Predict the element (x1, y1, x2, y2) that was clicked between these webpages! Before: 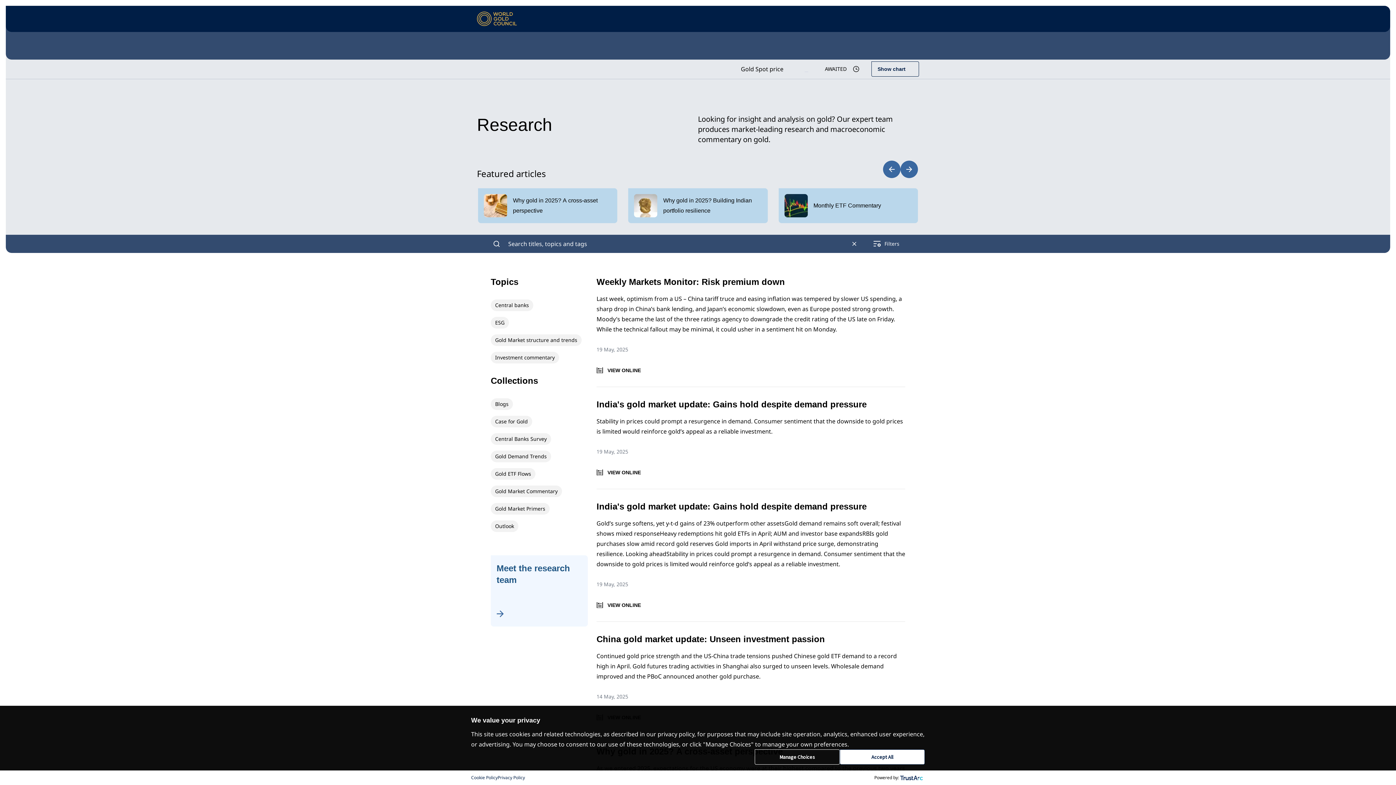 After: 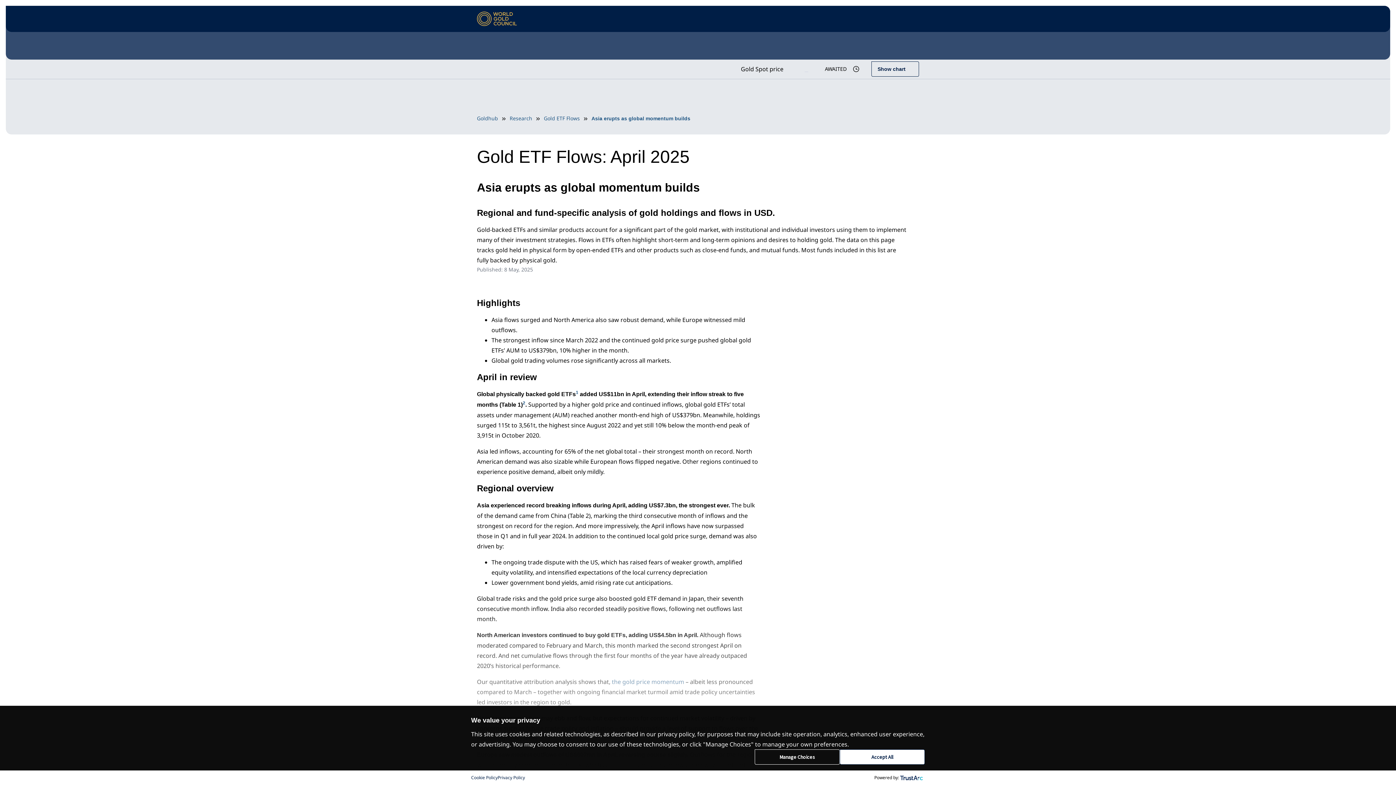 Action: bbox: (778, 188, 918, 223) label: Monthly ETF Commentary